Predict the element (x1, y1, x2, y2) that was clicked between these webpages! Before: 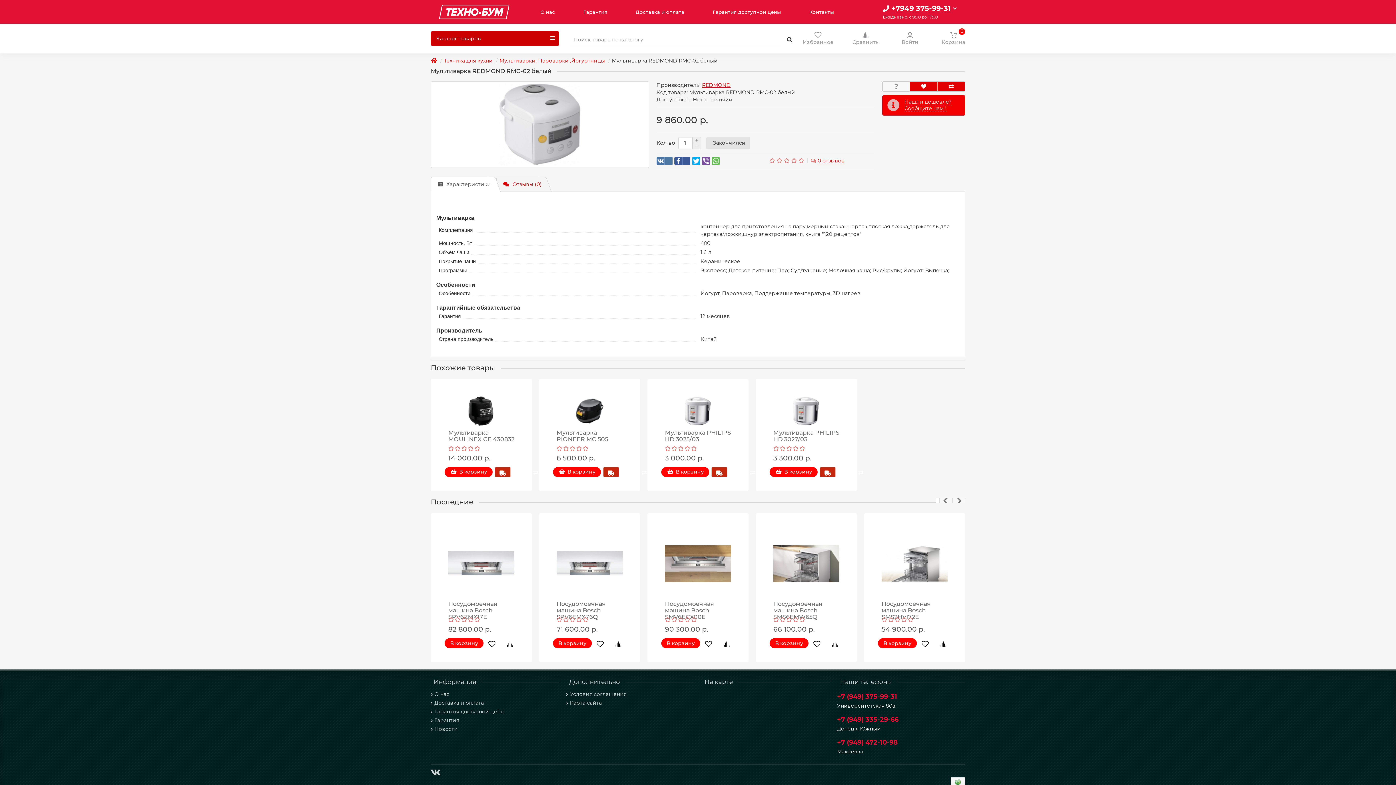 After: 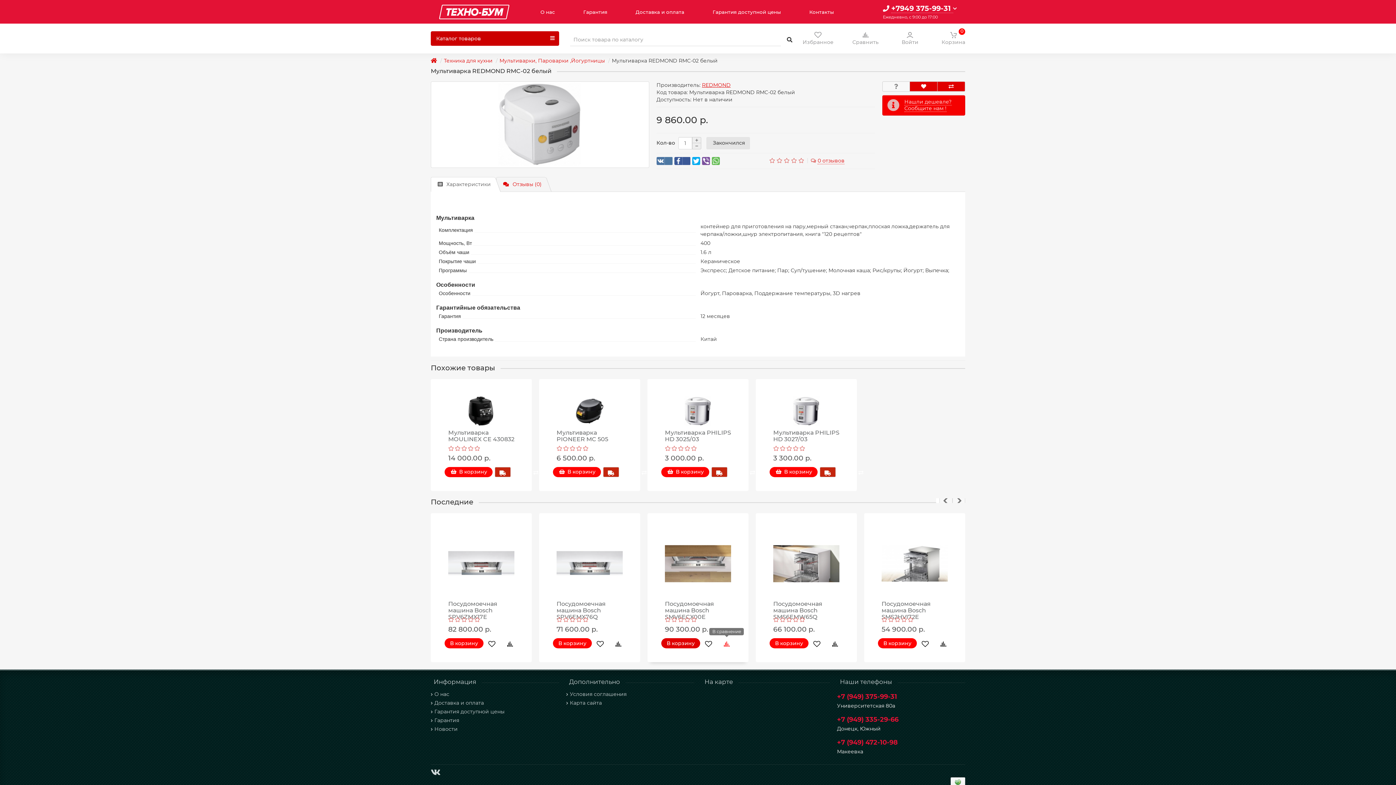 Action: bbox: (718, 638, 734, 648)